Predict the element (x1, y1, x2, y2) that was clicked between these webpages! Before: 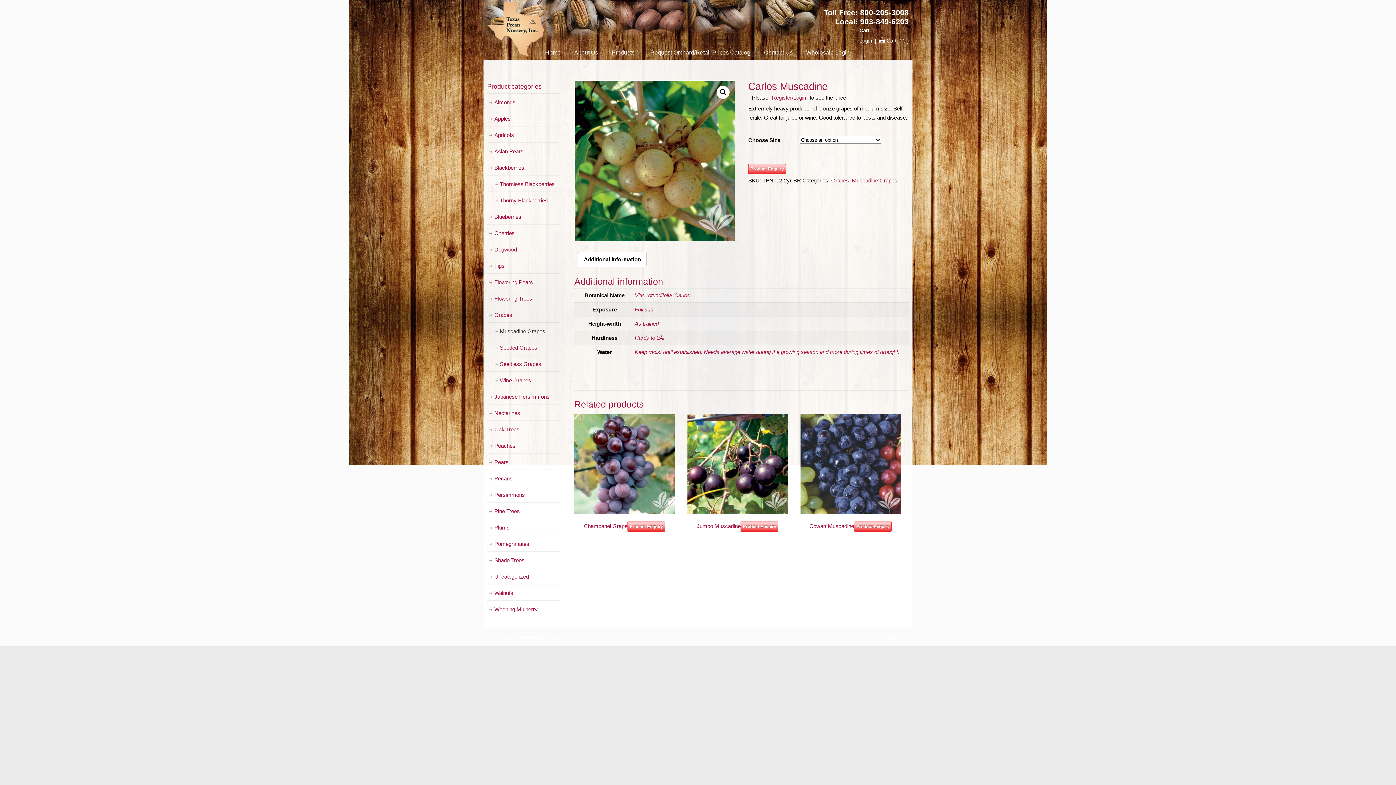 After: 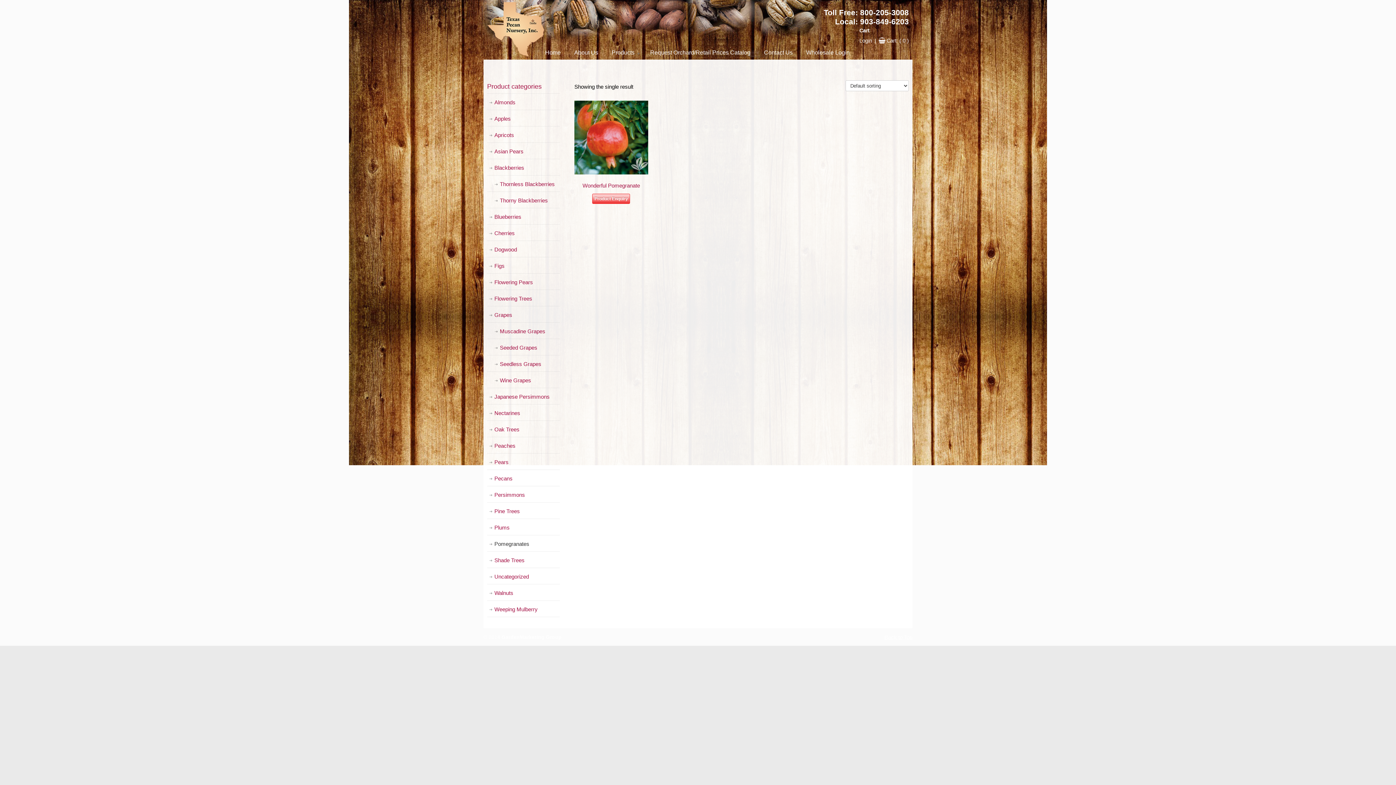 Action: label: Pomegranates bbox: (487, 536, 560, 552)